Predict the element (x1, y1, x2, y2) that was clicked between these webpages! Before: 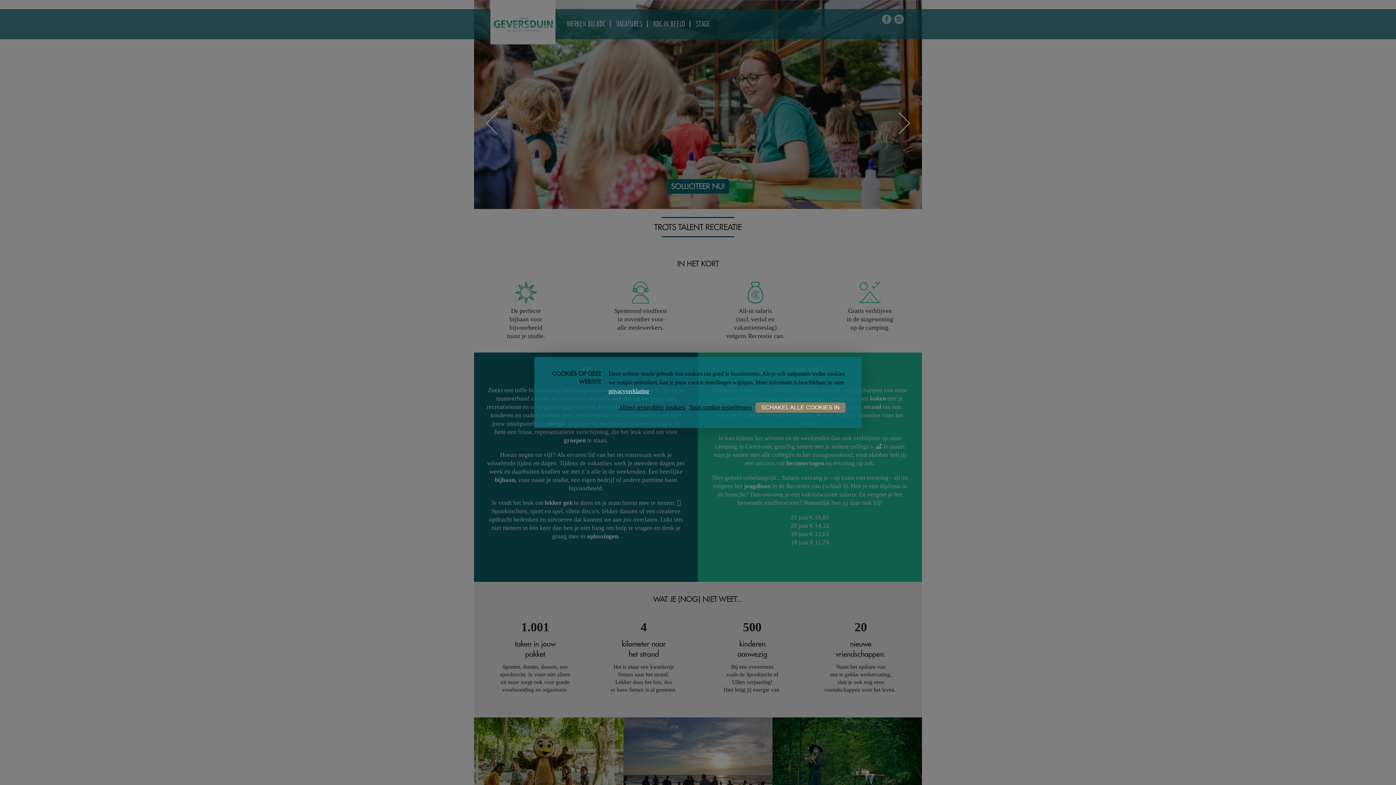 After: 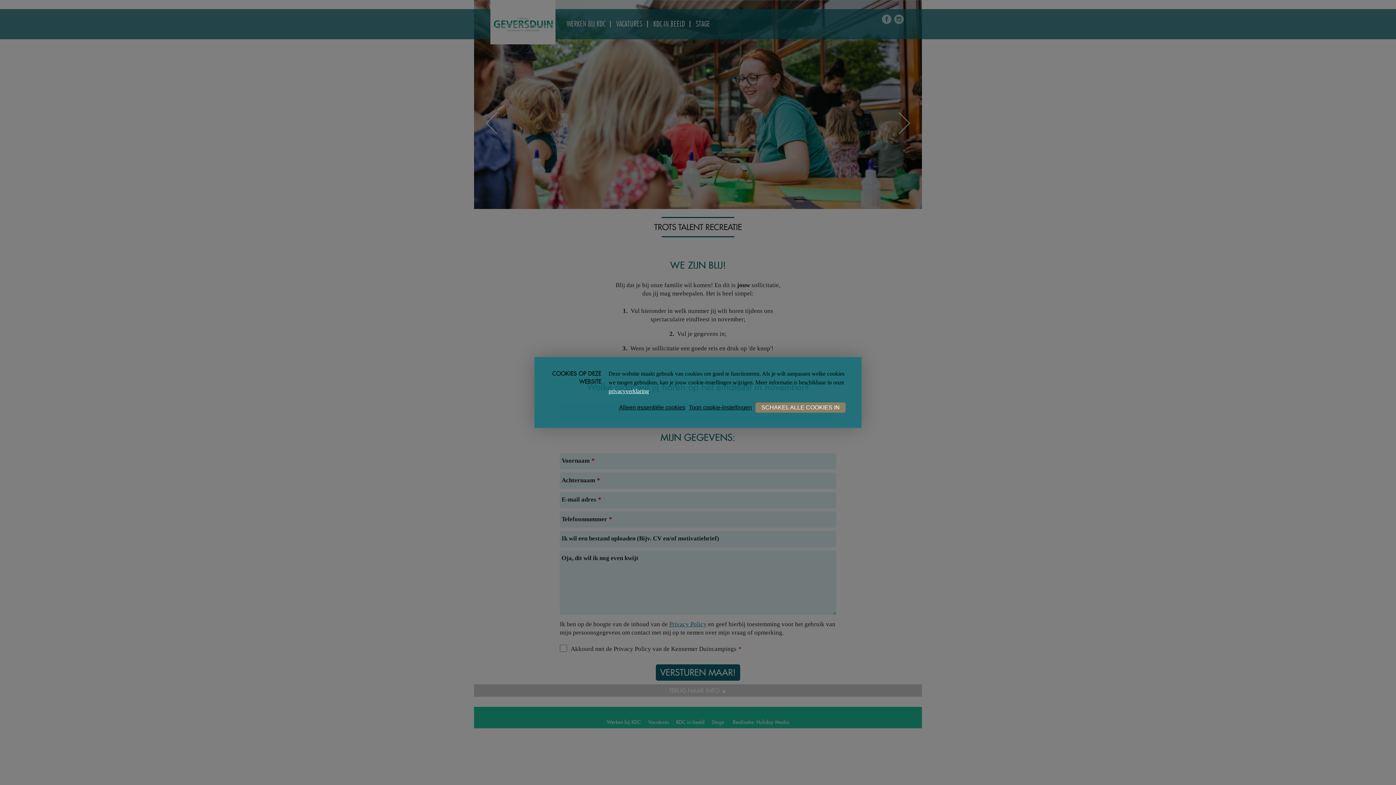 Action: bbox: (666, 179, 729, 193) label: SOLLICITEER NU!